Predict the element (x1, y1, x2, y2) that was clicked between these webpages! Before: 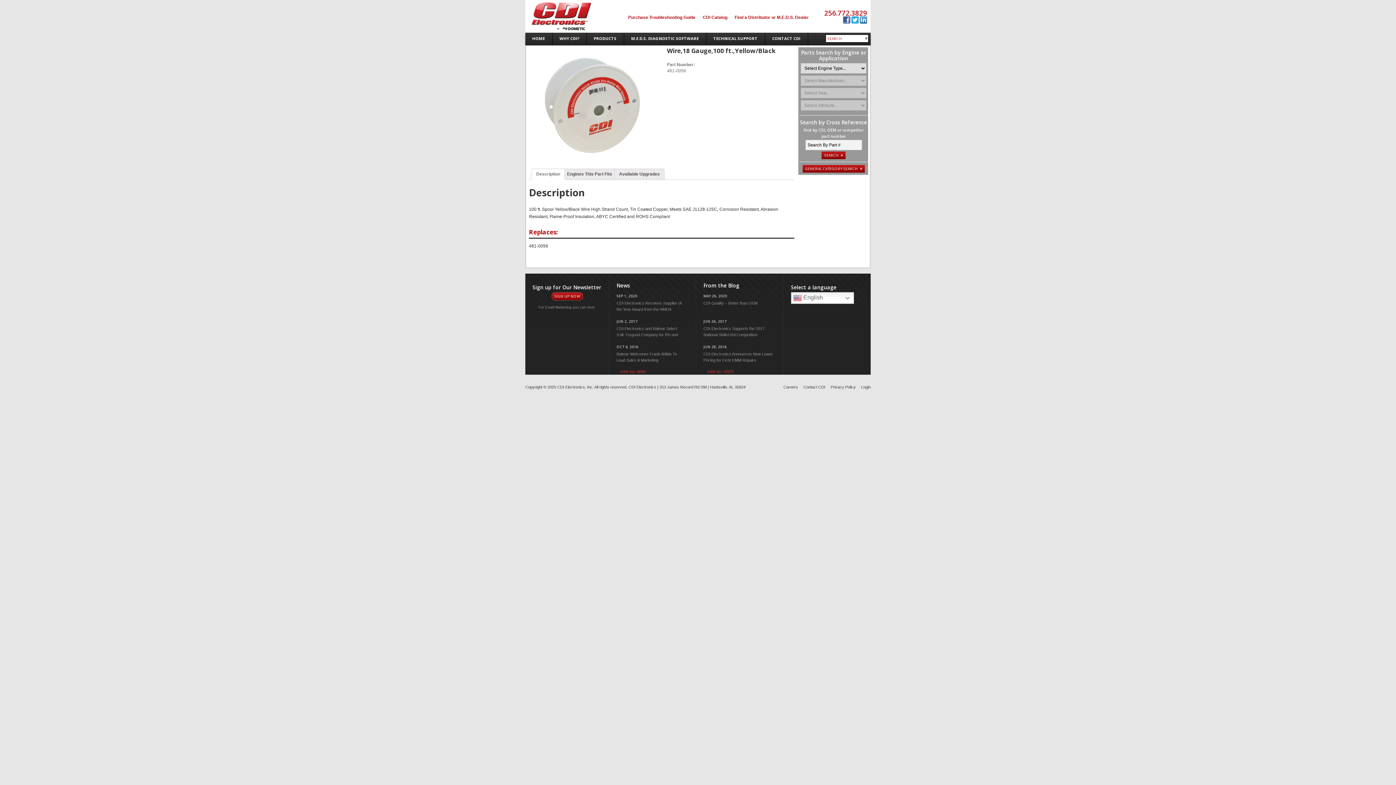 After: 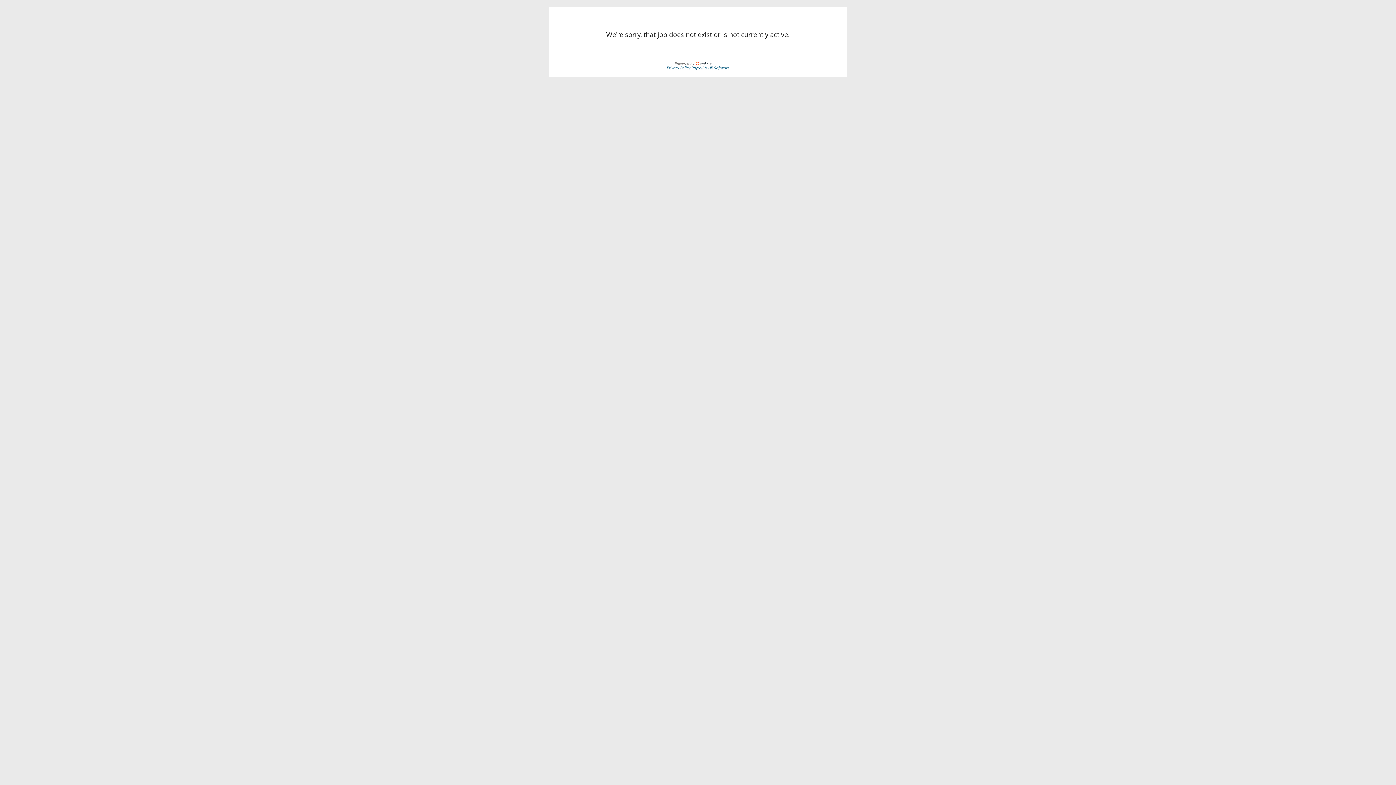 Action: bbox: (783, 385, 798, 389) label: Careers